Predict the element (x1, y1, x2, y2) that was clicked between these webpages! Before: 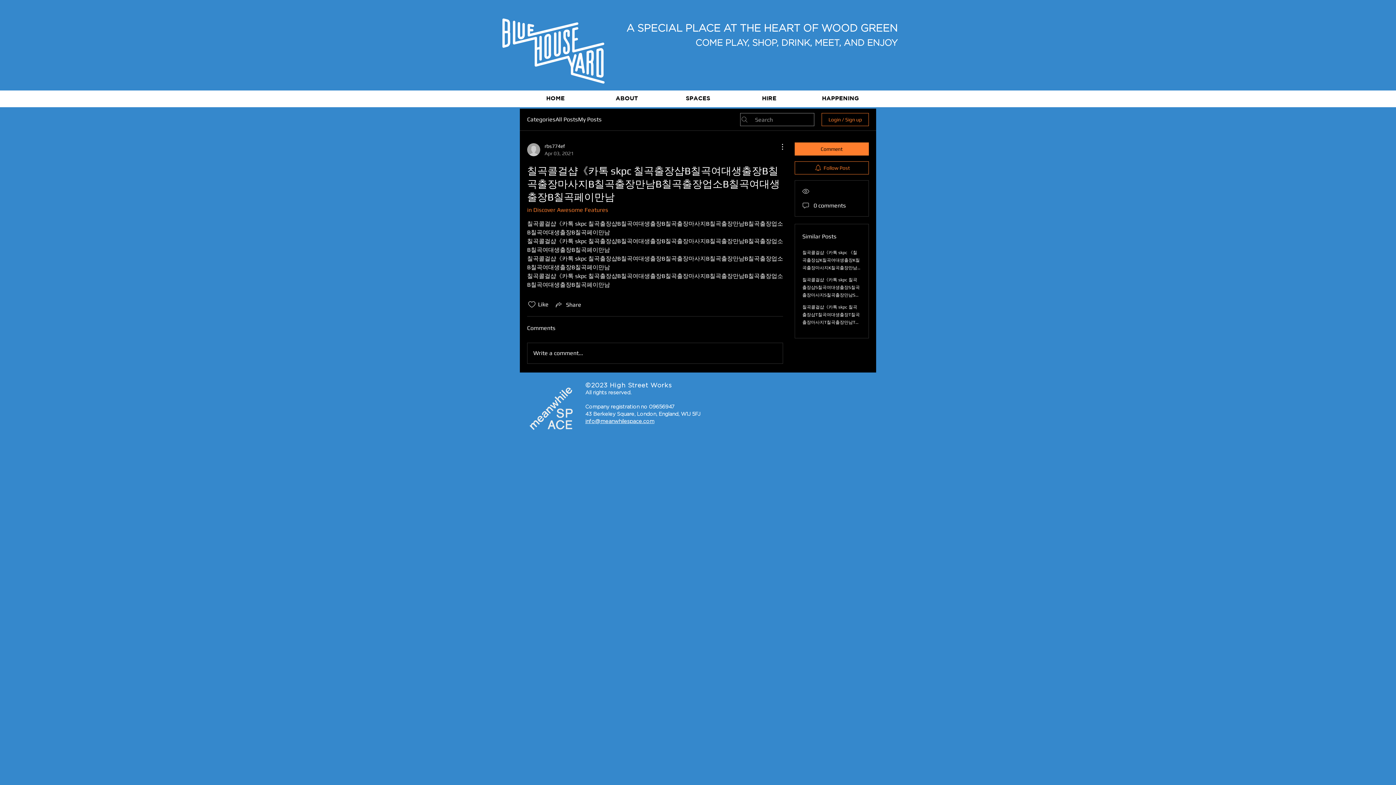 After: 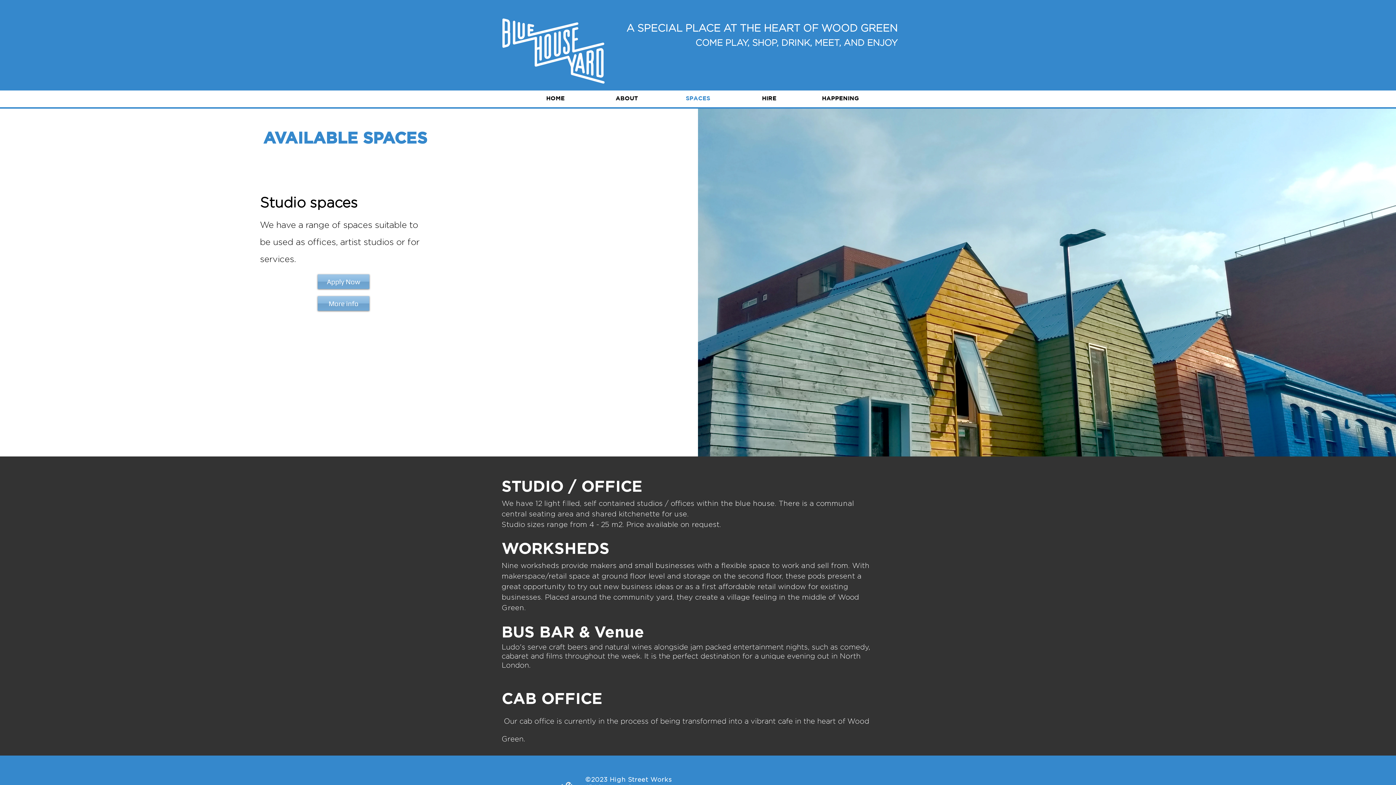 Action: label: SPACES bbox: (662, 90, 733, 105)